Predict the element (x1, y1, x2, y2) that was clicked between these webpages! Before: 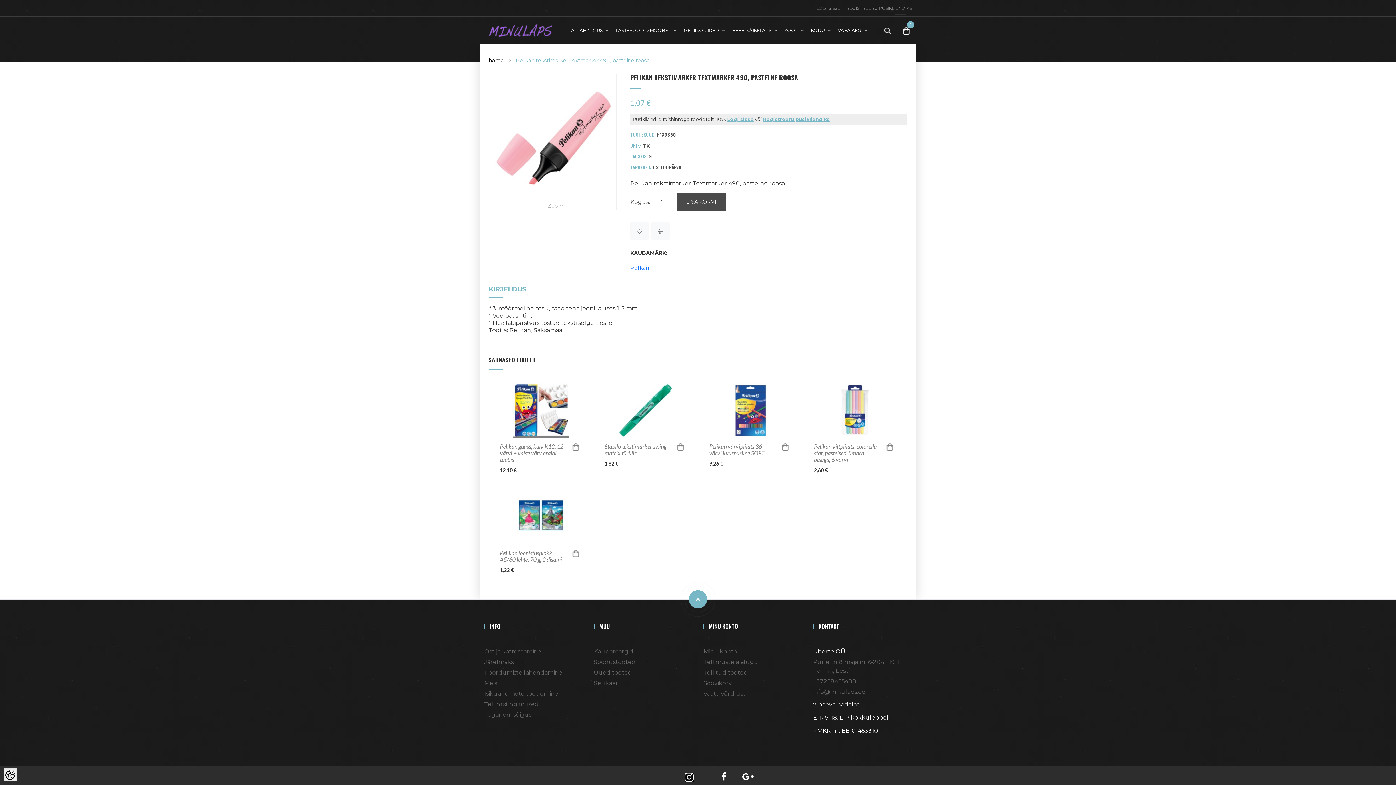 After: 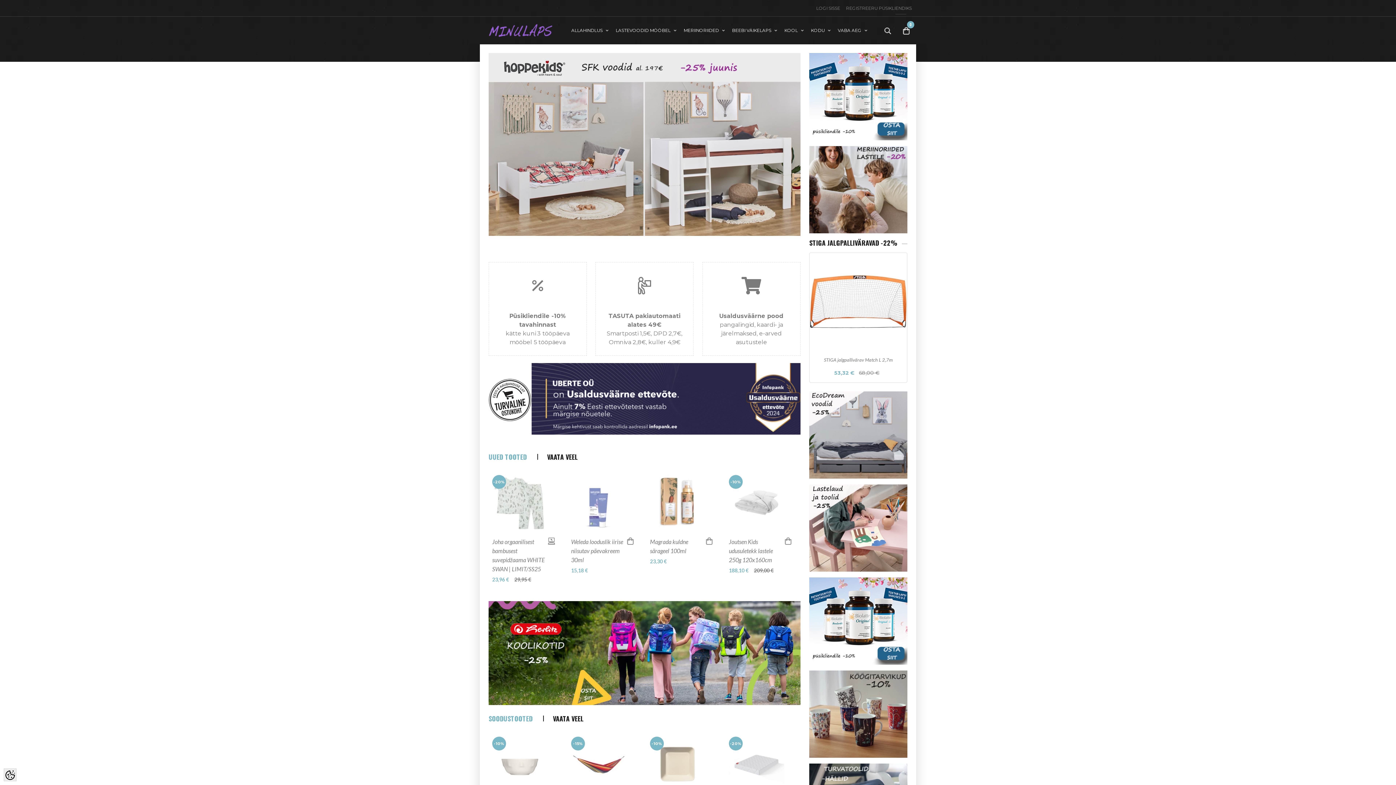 Action: bbox: (488, 56, 504, 64) label: home